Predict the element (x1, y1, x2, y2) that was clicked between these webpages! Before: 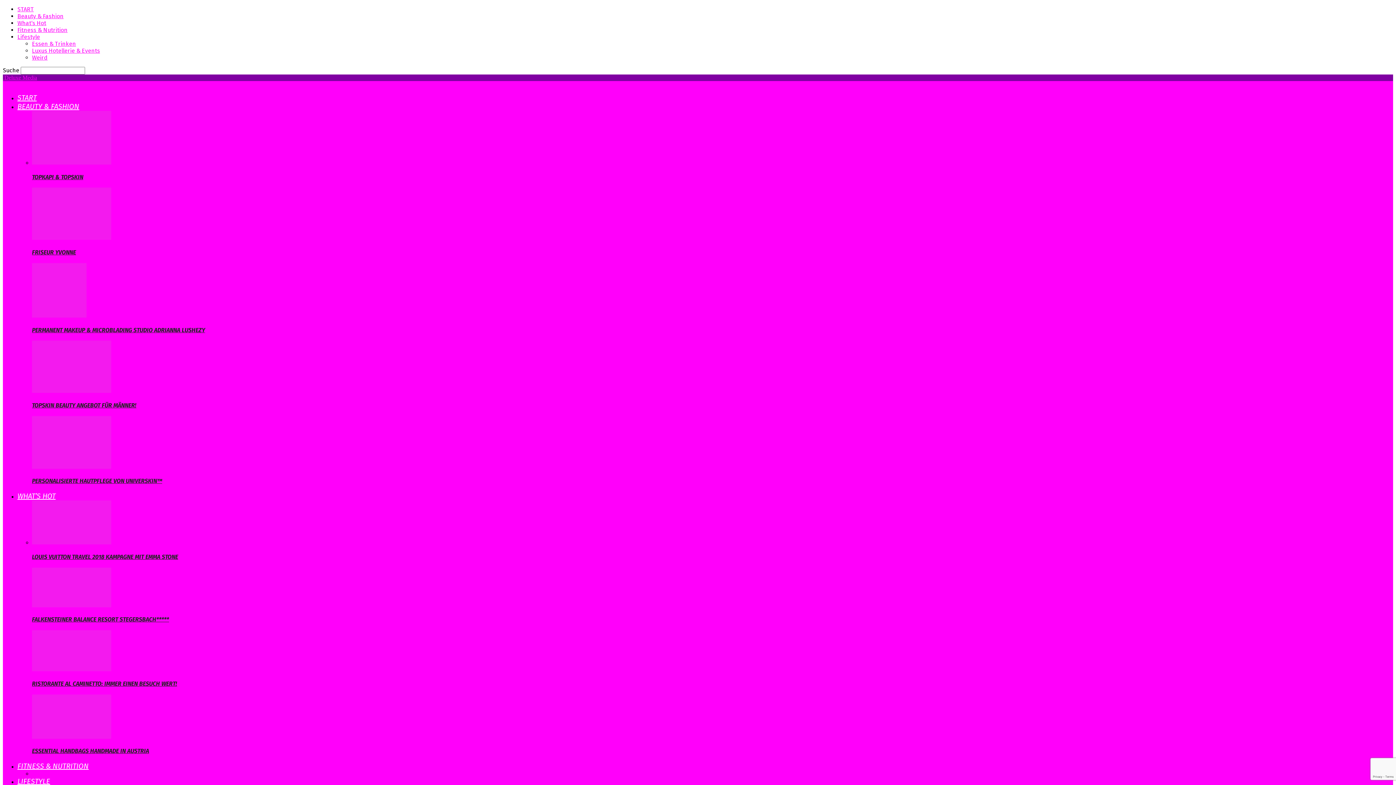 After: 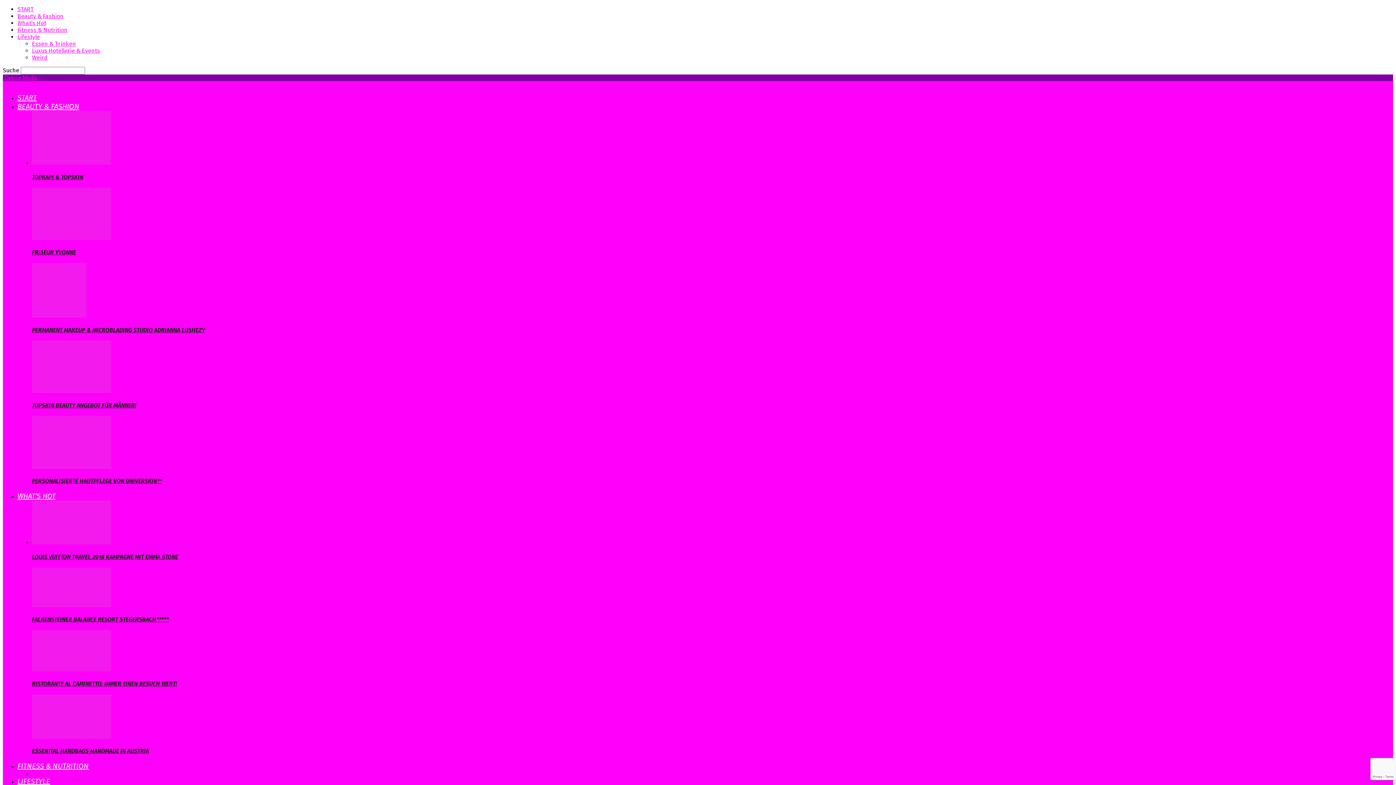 Action: bbox: (32, 235, 111, 241)